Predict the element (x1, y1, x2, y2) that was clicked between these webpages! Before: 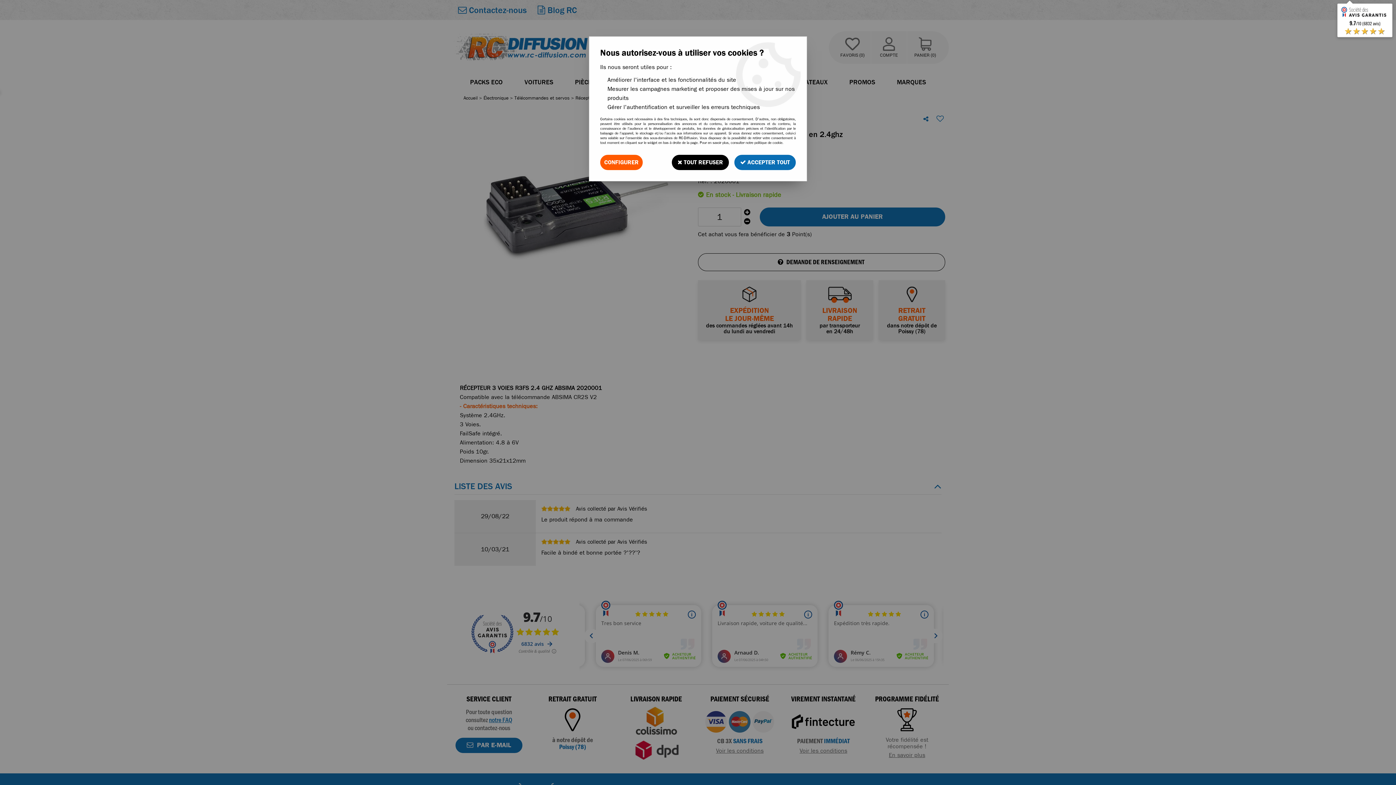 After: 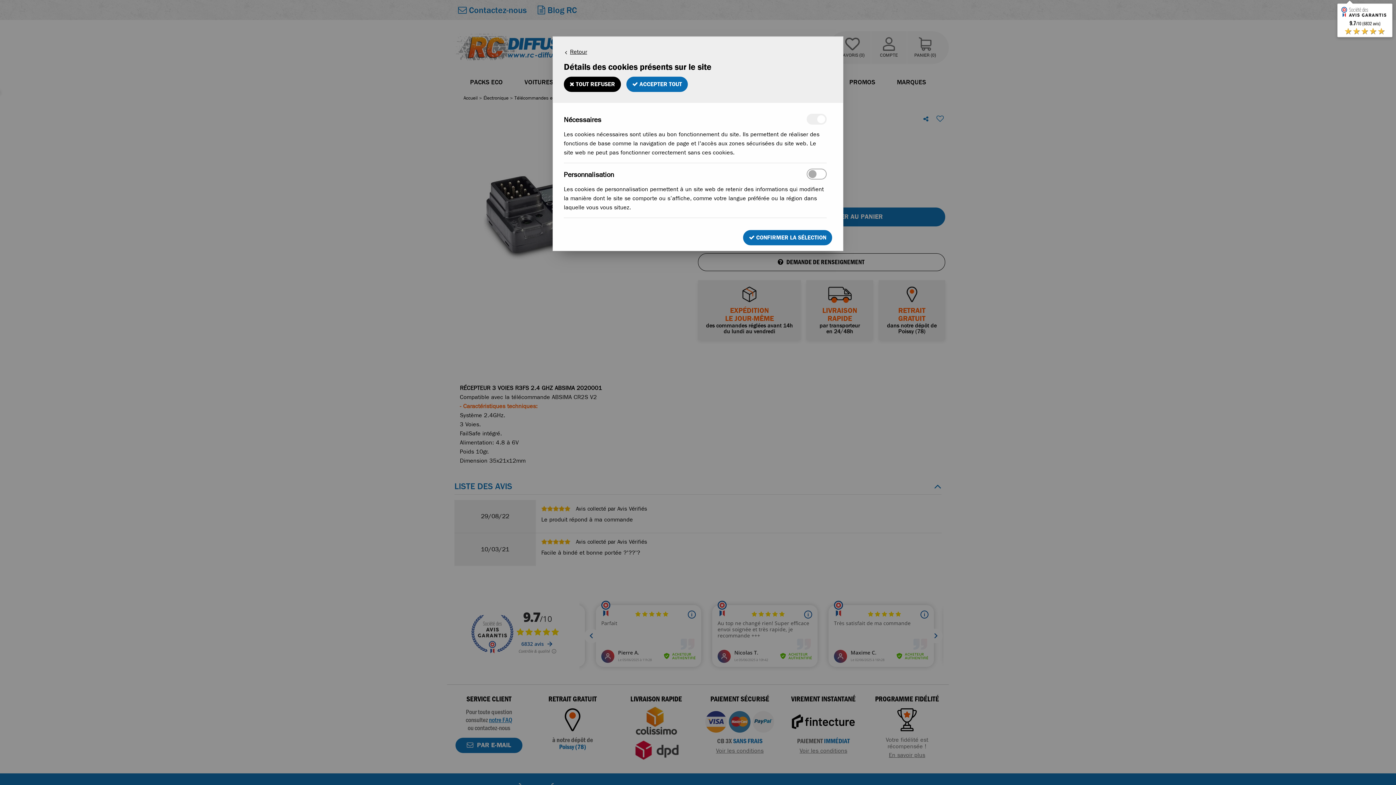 Action: label: CONFIGURER bbox: (600, 154, 642, 170)